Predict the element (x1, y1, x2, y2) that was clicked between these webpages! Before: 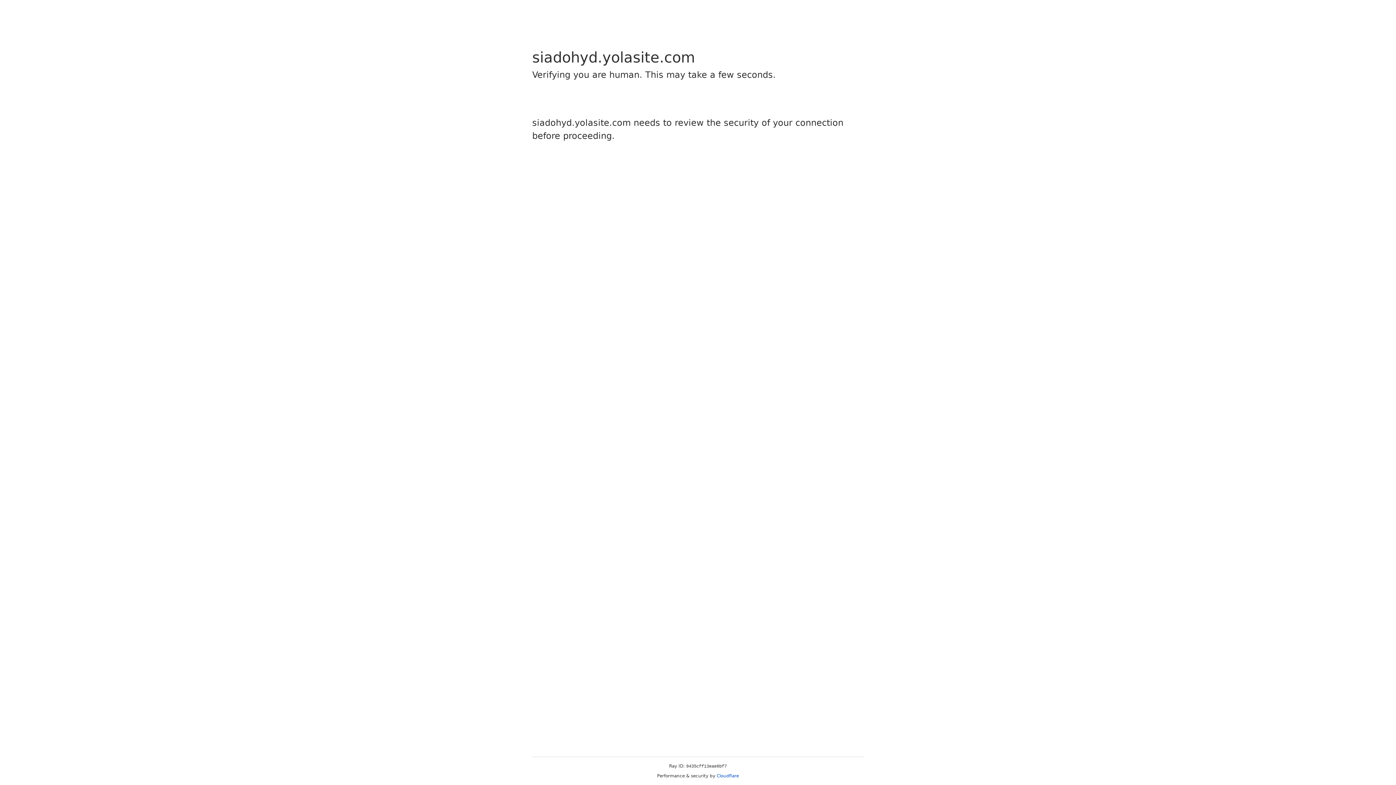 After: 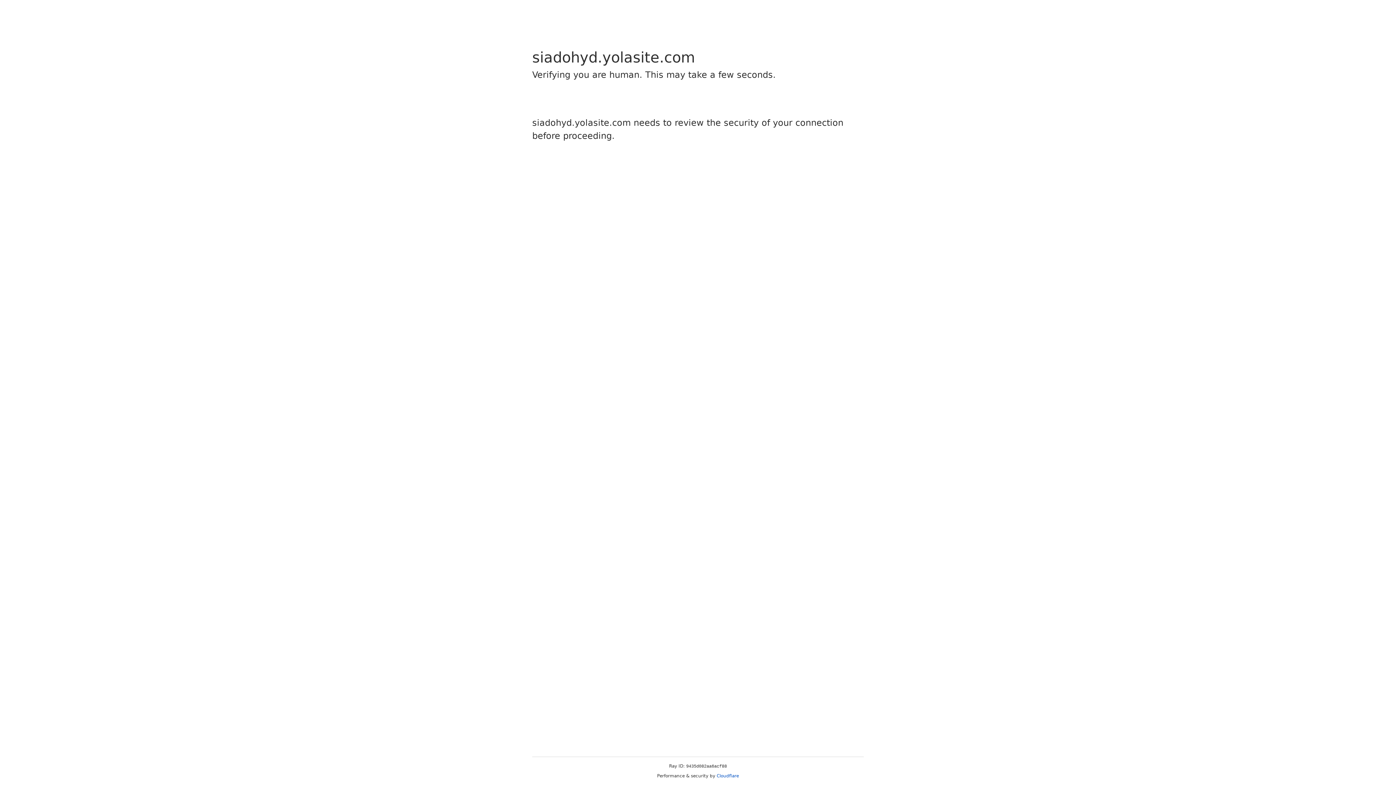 Action: label: Cloudflare bbox: (716, 773, 739, 778)